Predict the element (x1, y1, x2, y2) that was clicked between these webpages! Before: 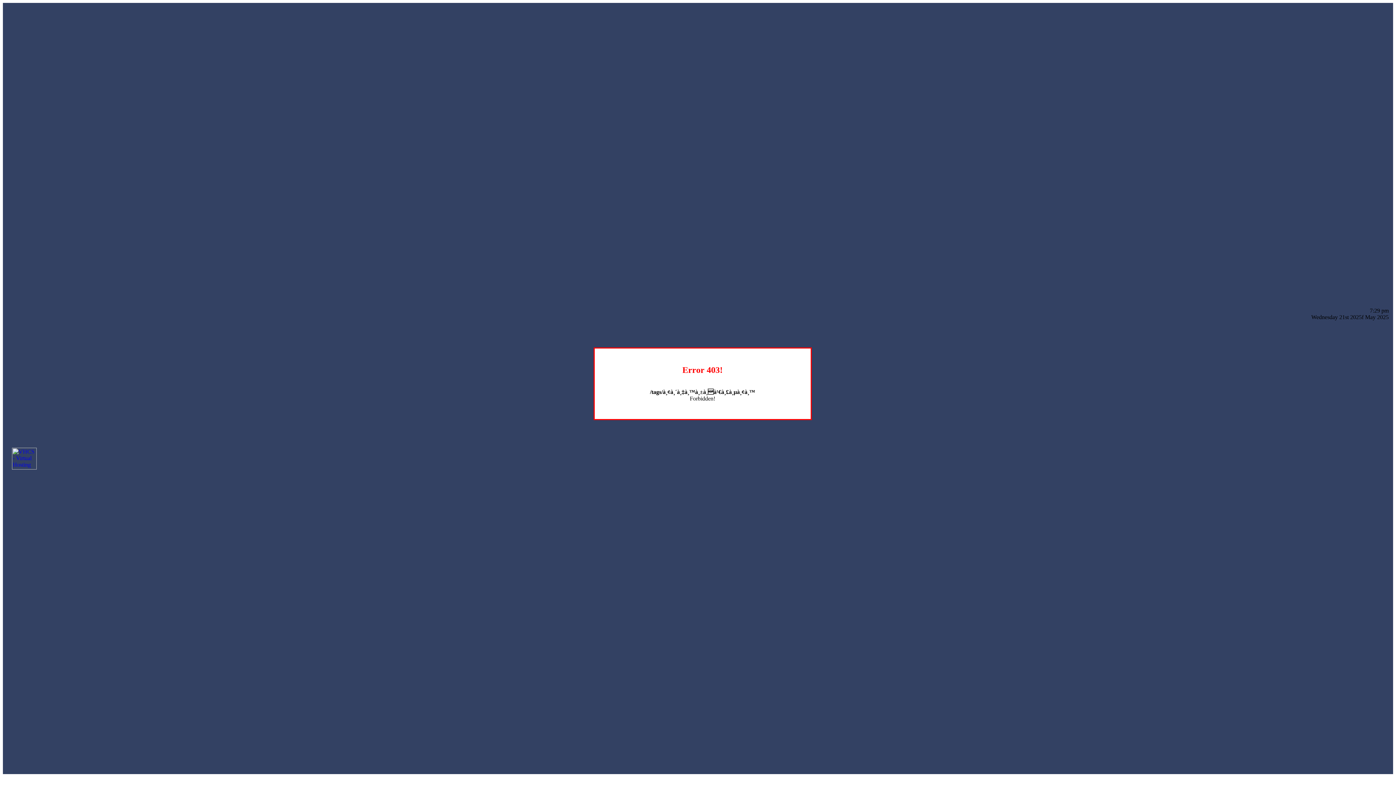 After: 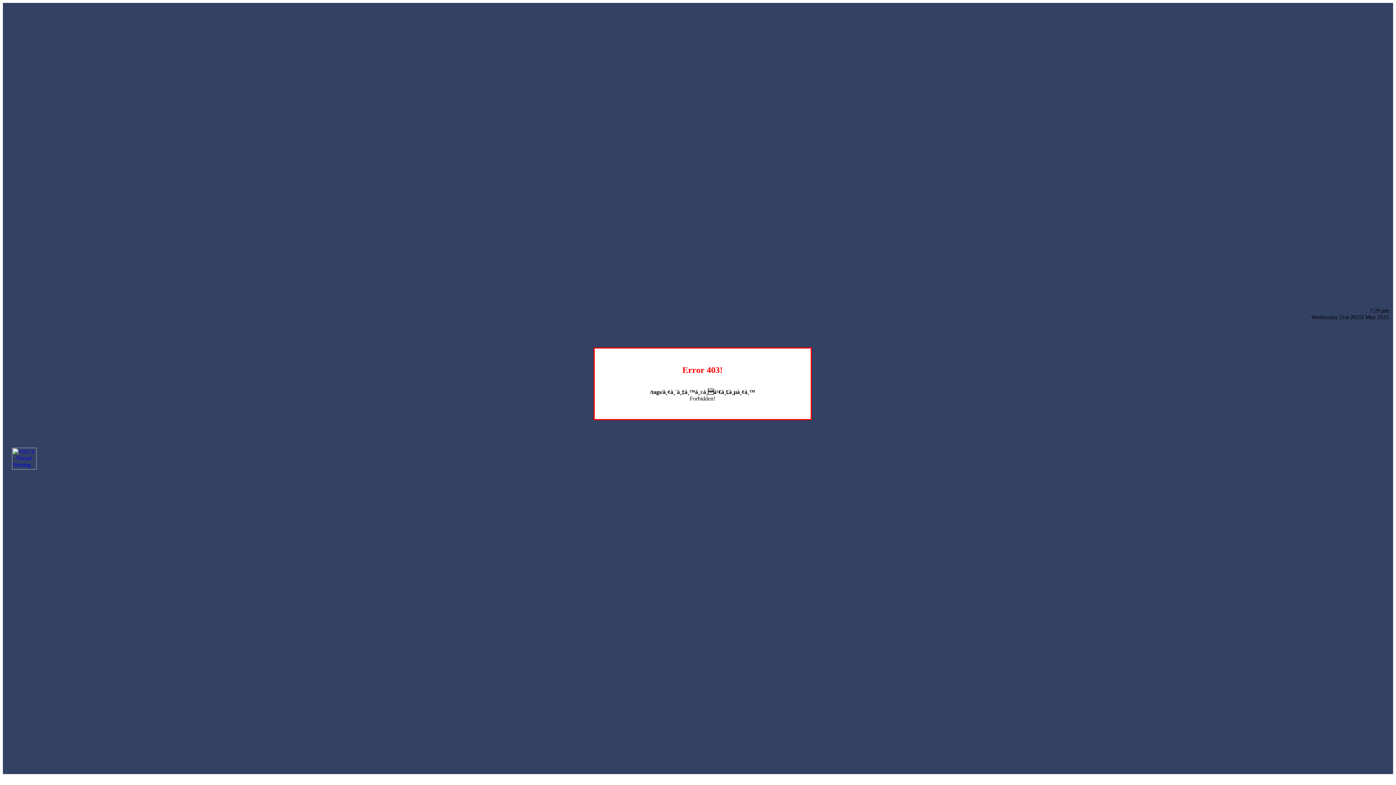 Action: bbox: (12, 464, 36, 470)